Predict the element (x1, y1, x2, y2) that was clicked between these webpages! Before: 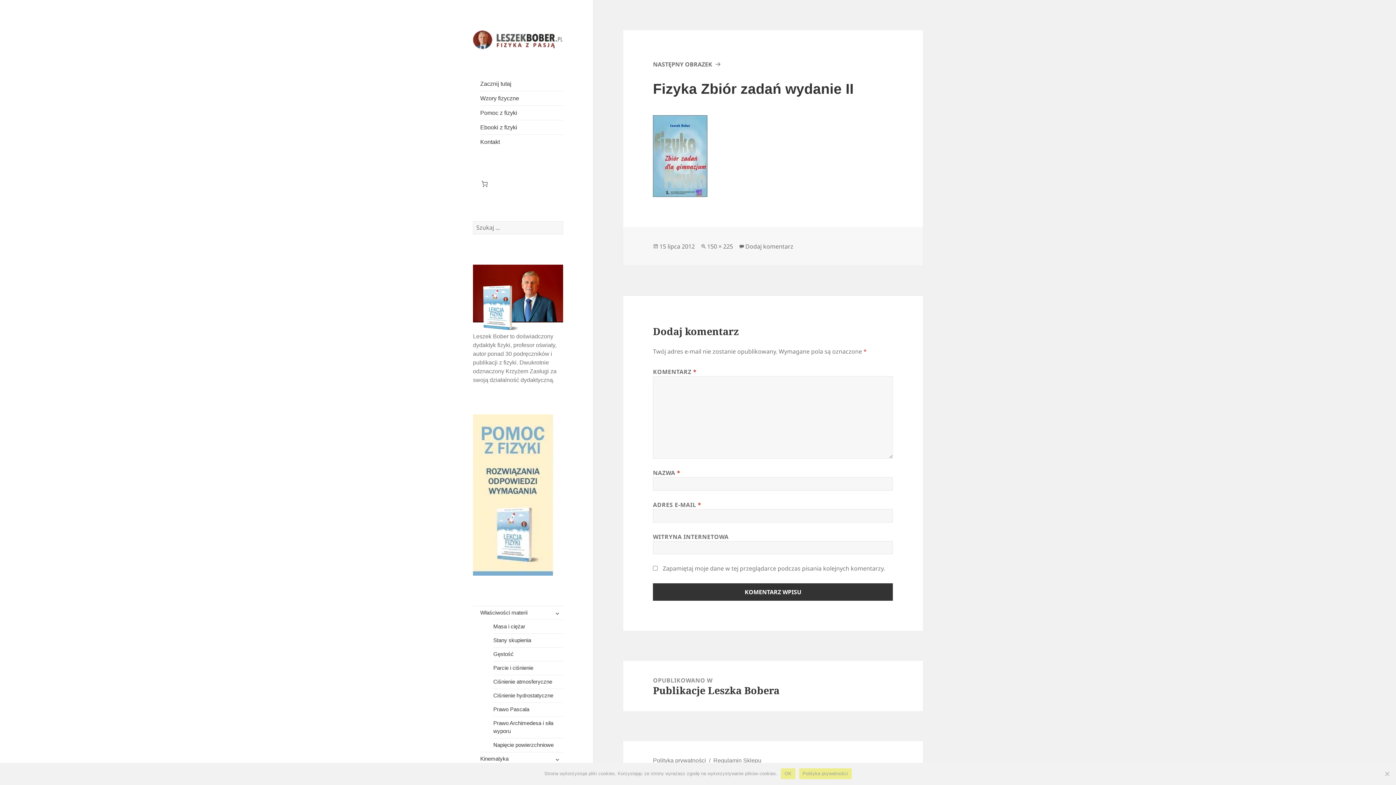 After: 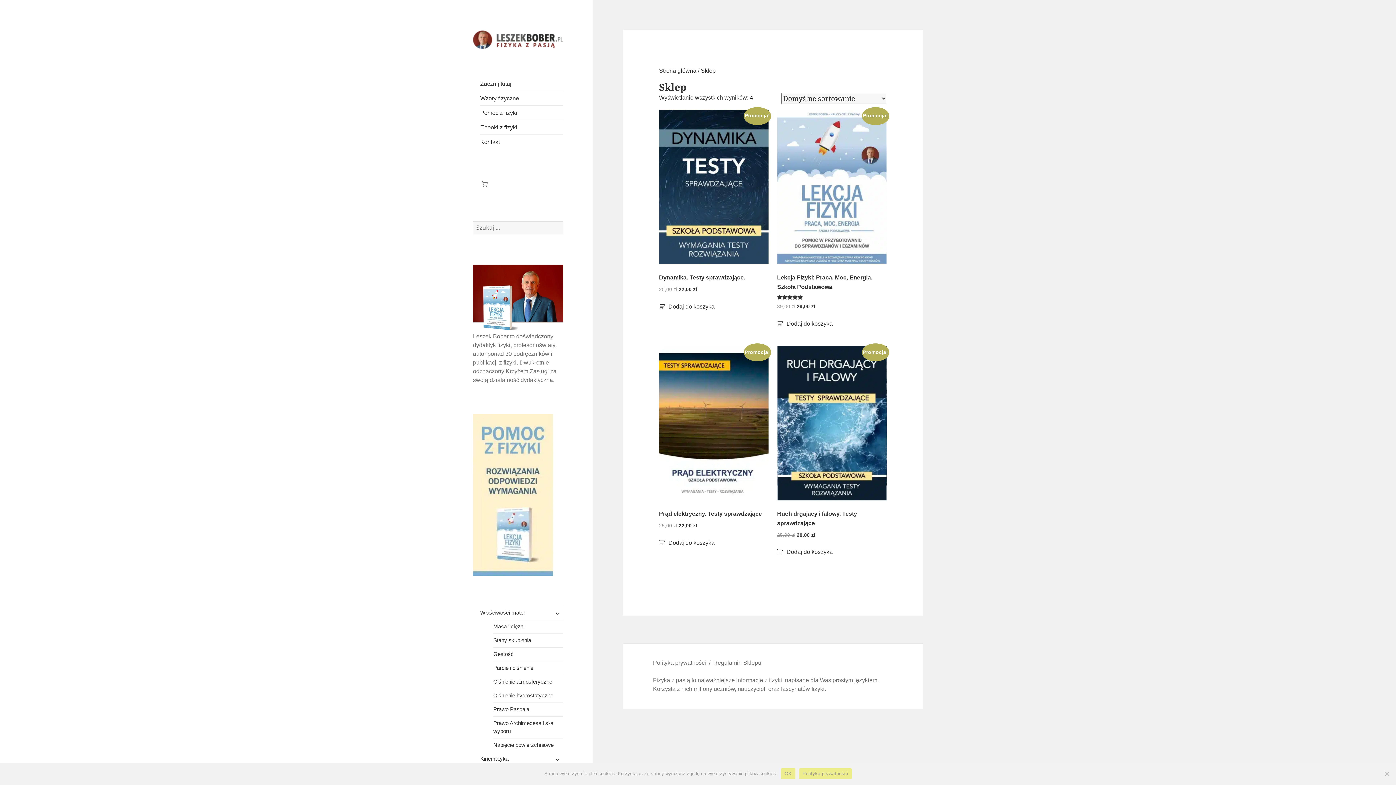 Action: bbox: (480, 124, 517, 130) label: Ebooki z fizyki